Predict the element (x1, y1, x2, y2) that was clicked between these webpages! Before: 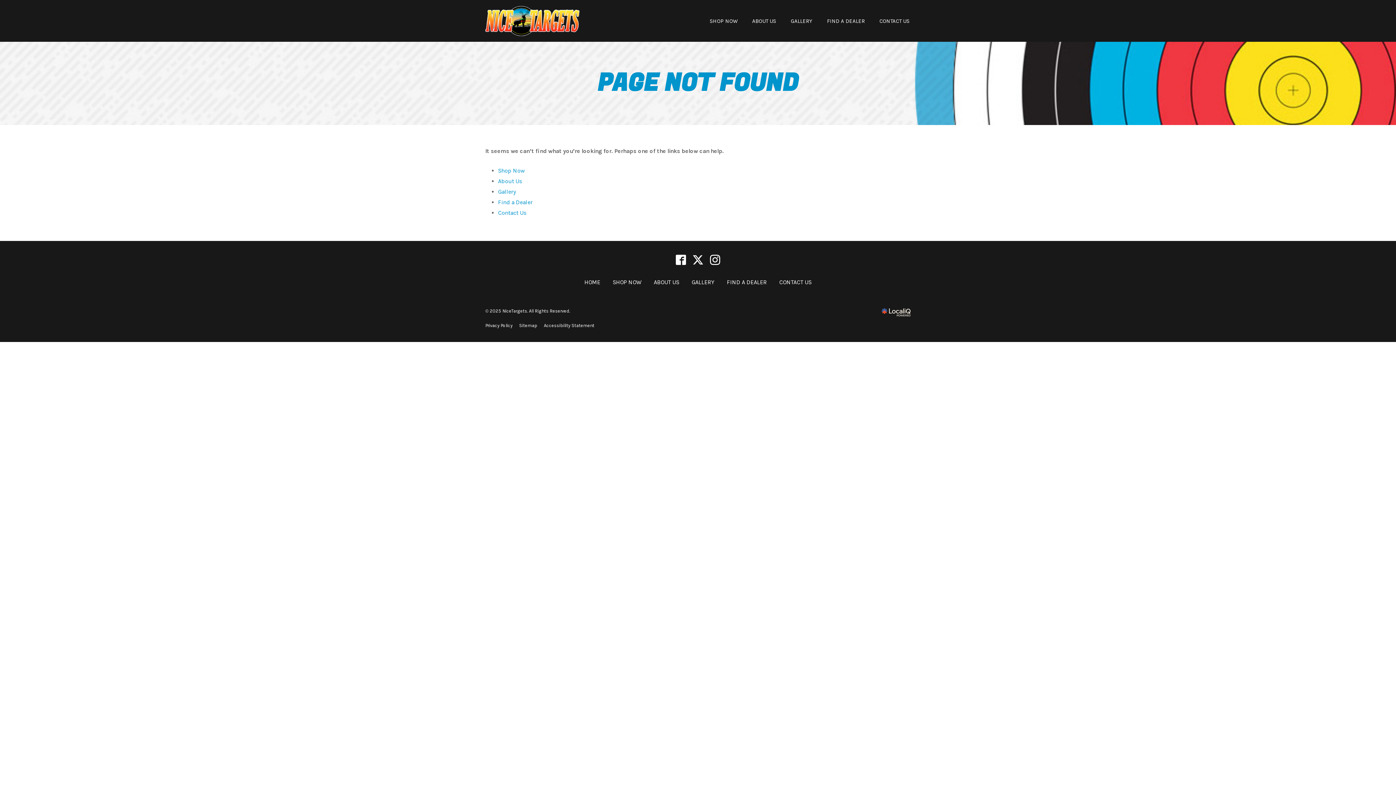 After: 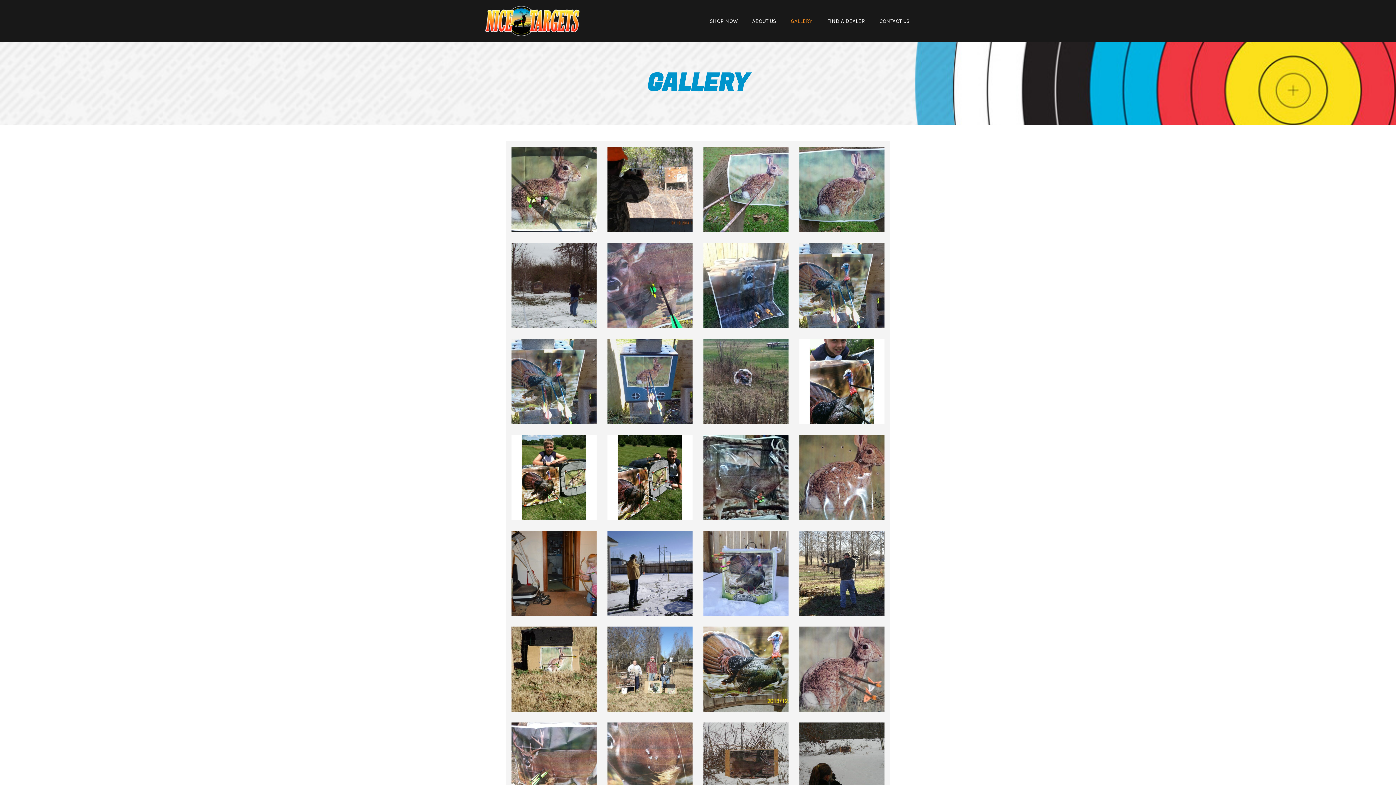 Action: bbox: (686, 273, 720, 291) label: GALLERY